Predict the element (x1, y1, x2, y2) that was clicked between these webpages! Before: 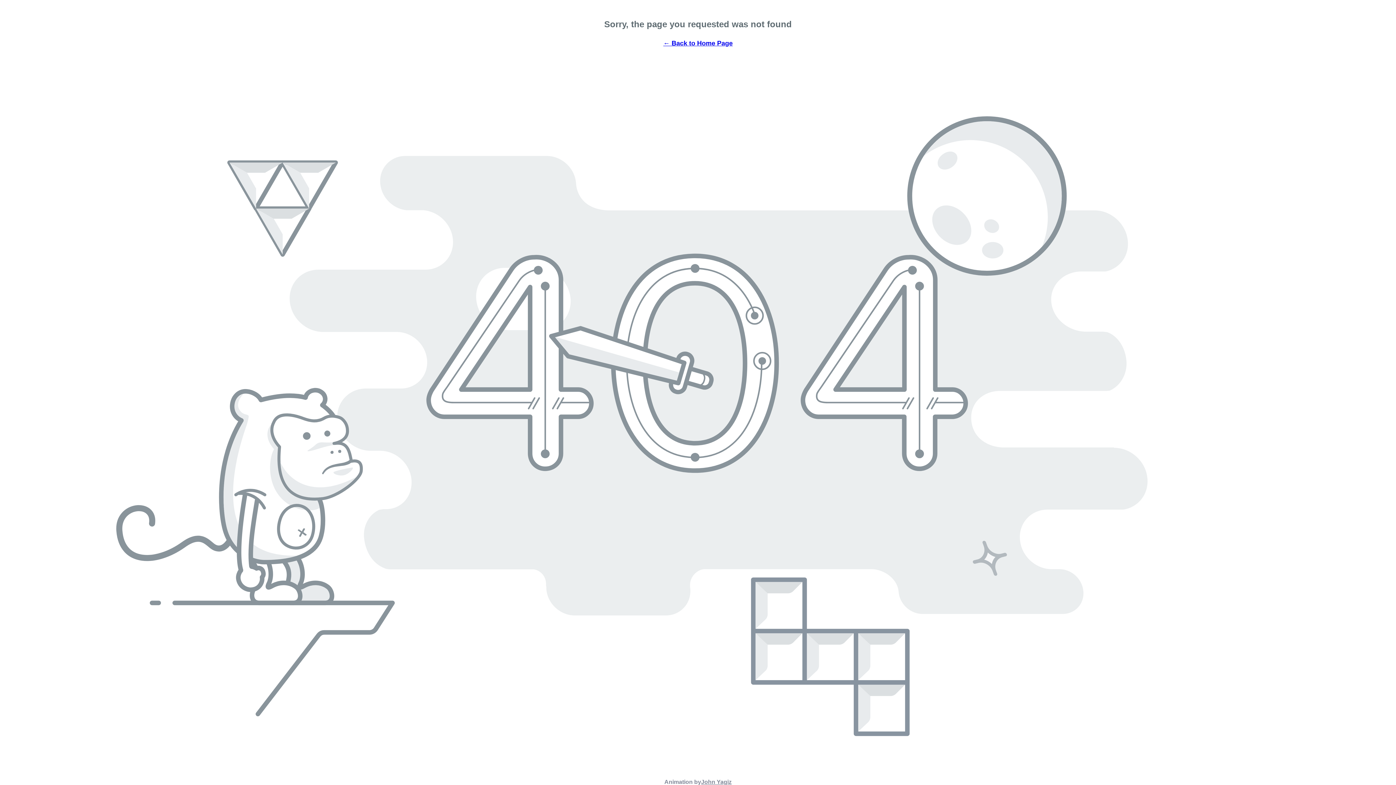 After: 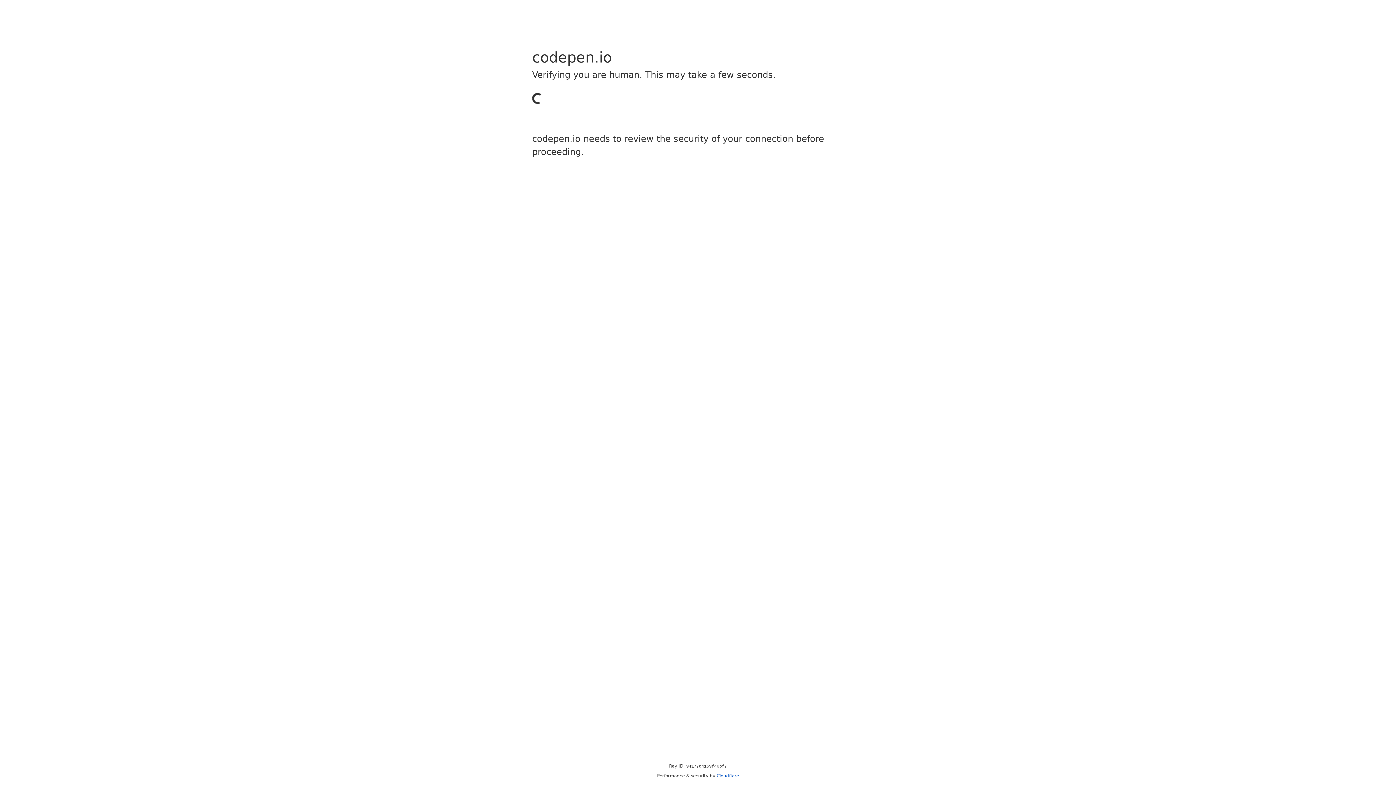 Action: bbox: (701, 779, 731, 785) label: John Yagiz